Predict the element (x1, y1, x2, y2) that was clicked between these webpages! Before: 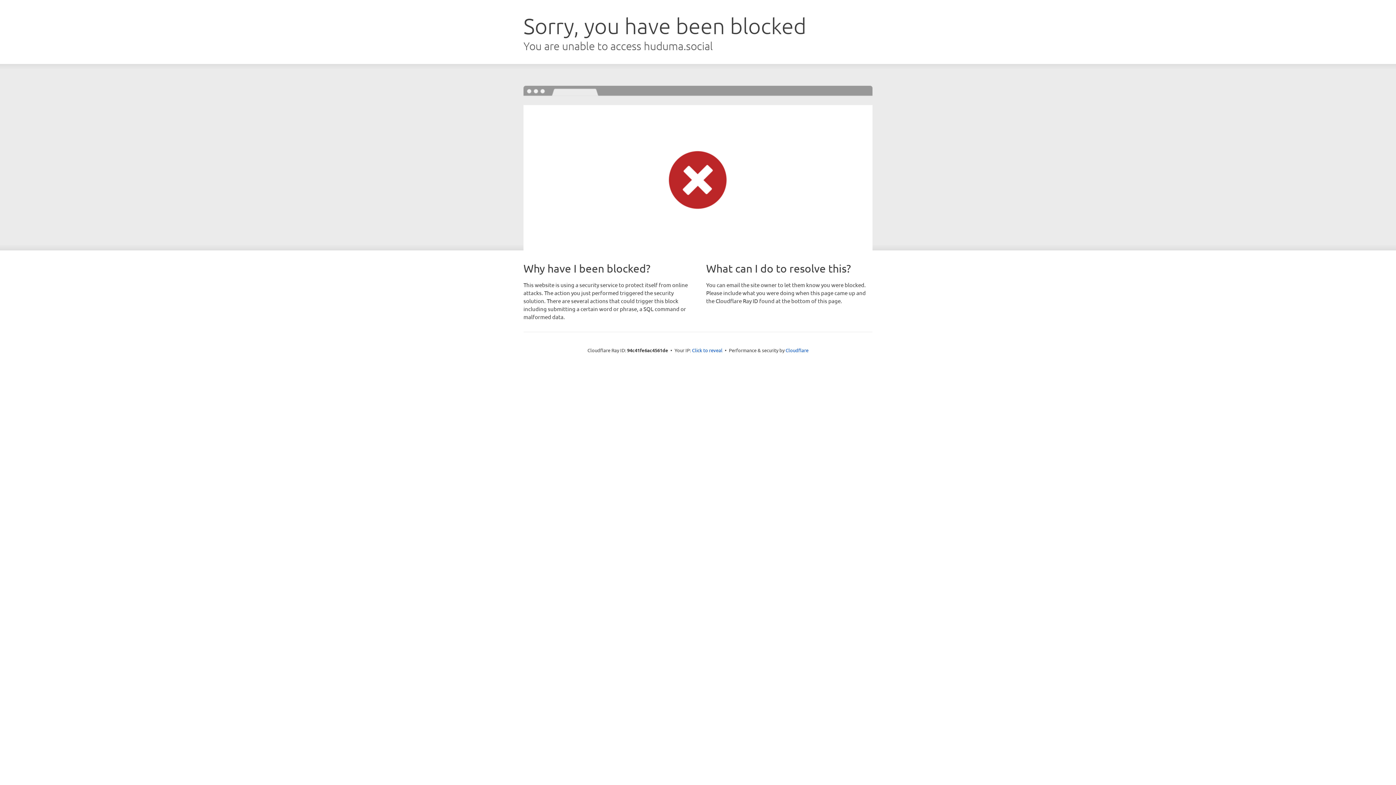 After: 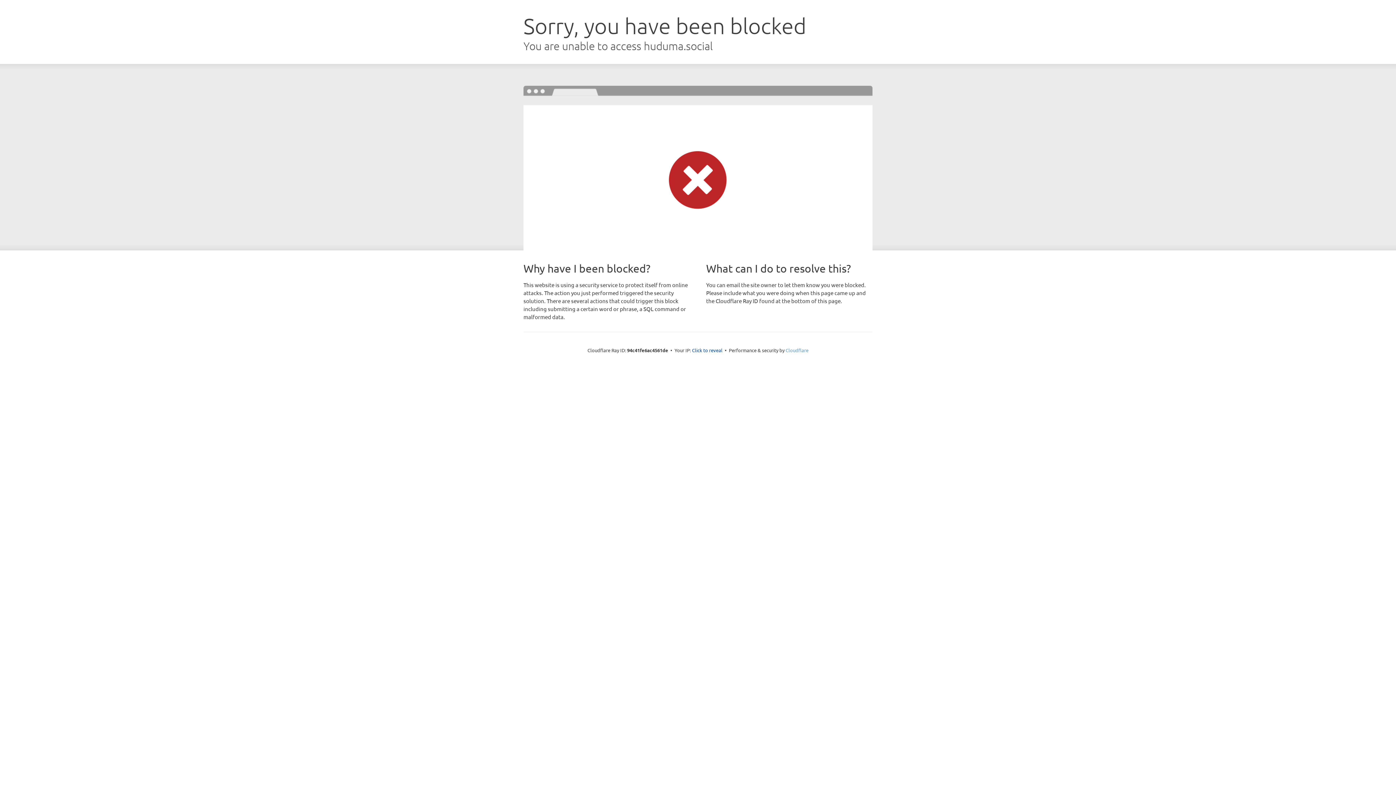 Action: bbox: (785, 347, 808, 353) label: Cloudflare